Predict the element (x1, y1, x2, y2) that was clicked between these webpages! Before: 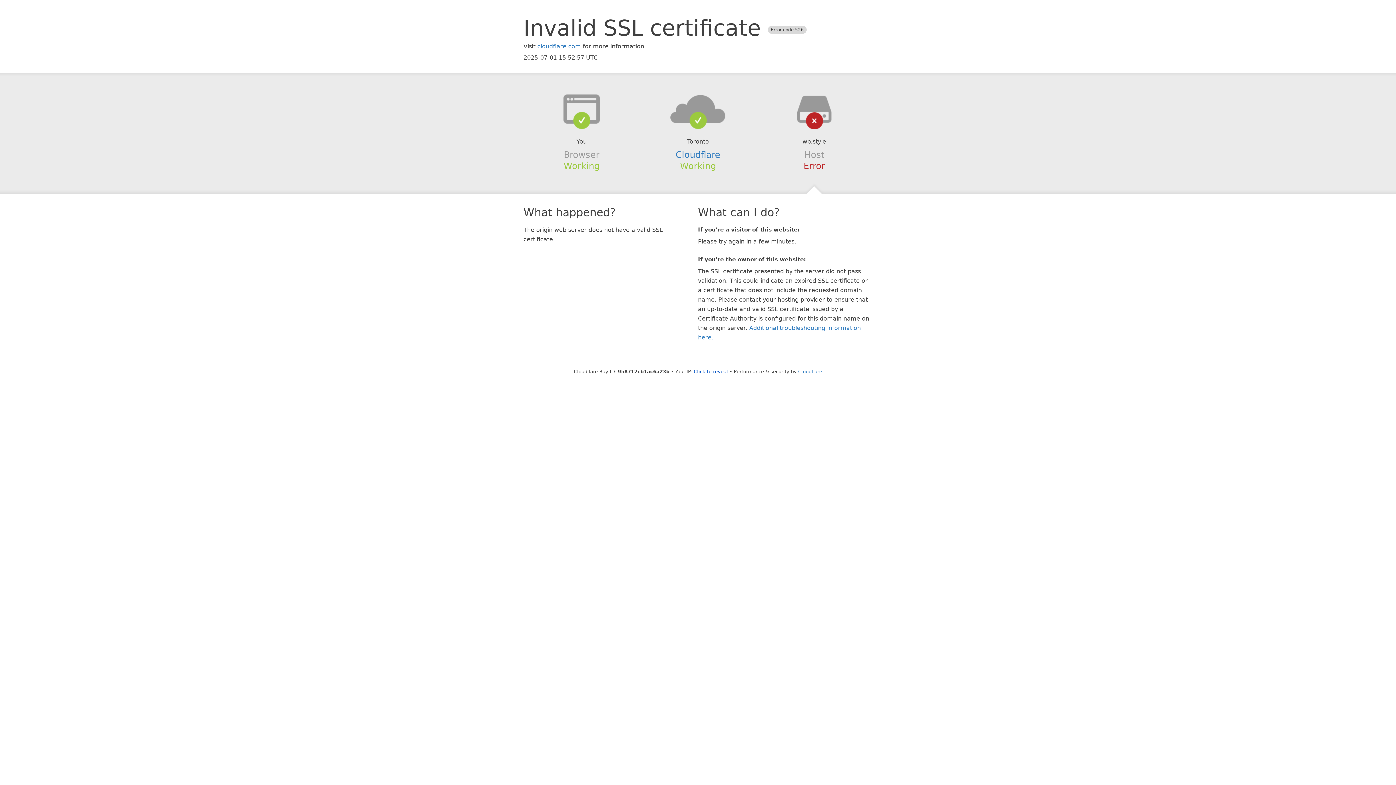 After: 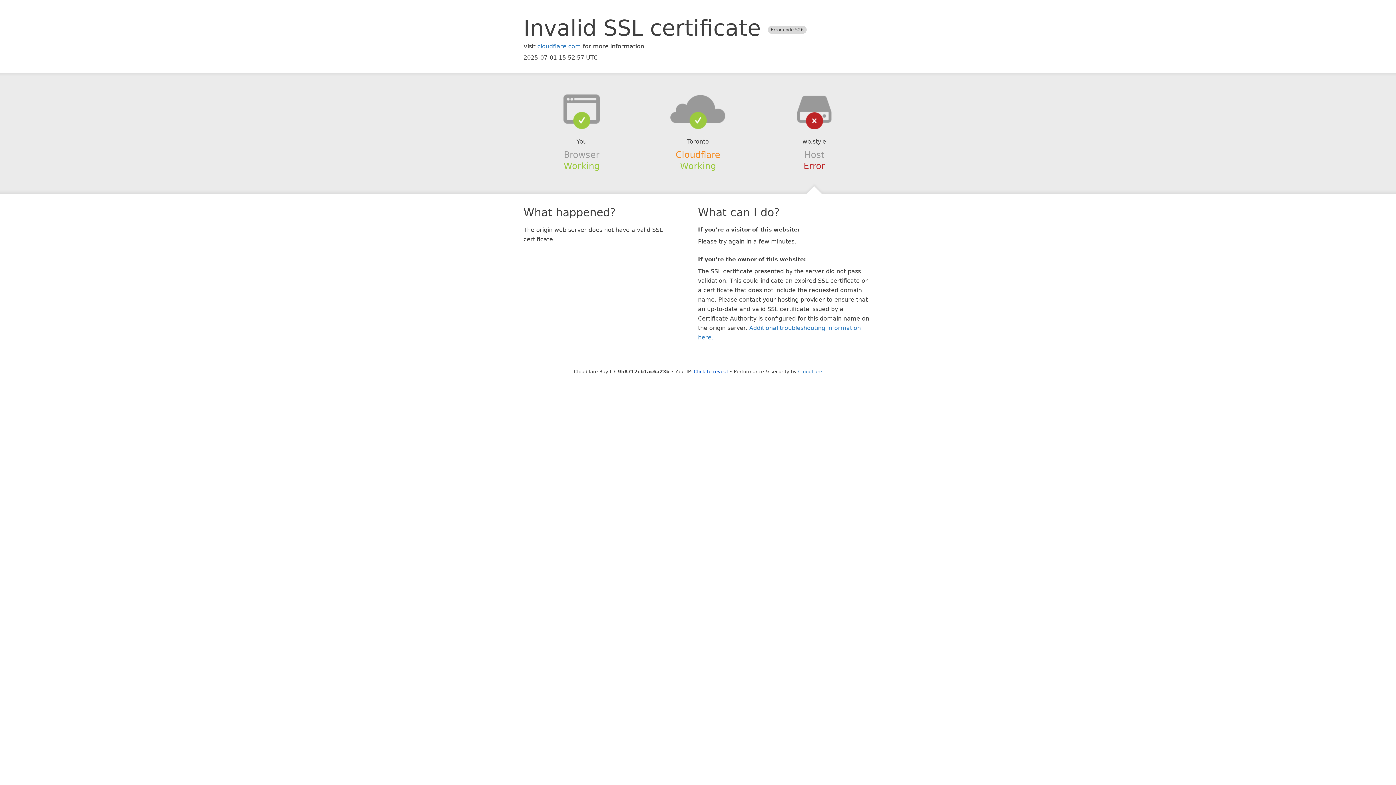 Action: bbox: (675, 149, 720, 159) label: Cloudflare